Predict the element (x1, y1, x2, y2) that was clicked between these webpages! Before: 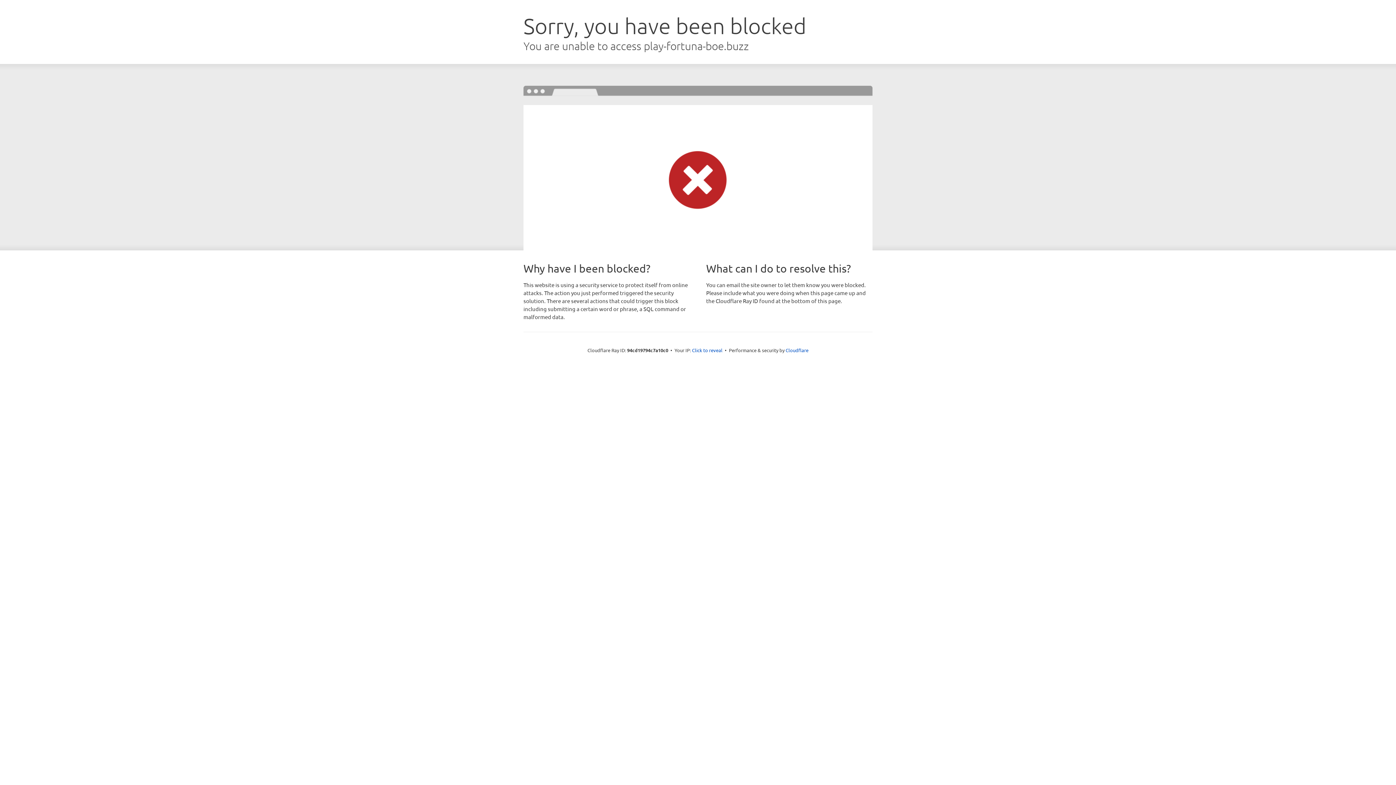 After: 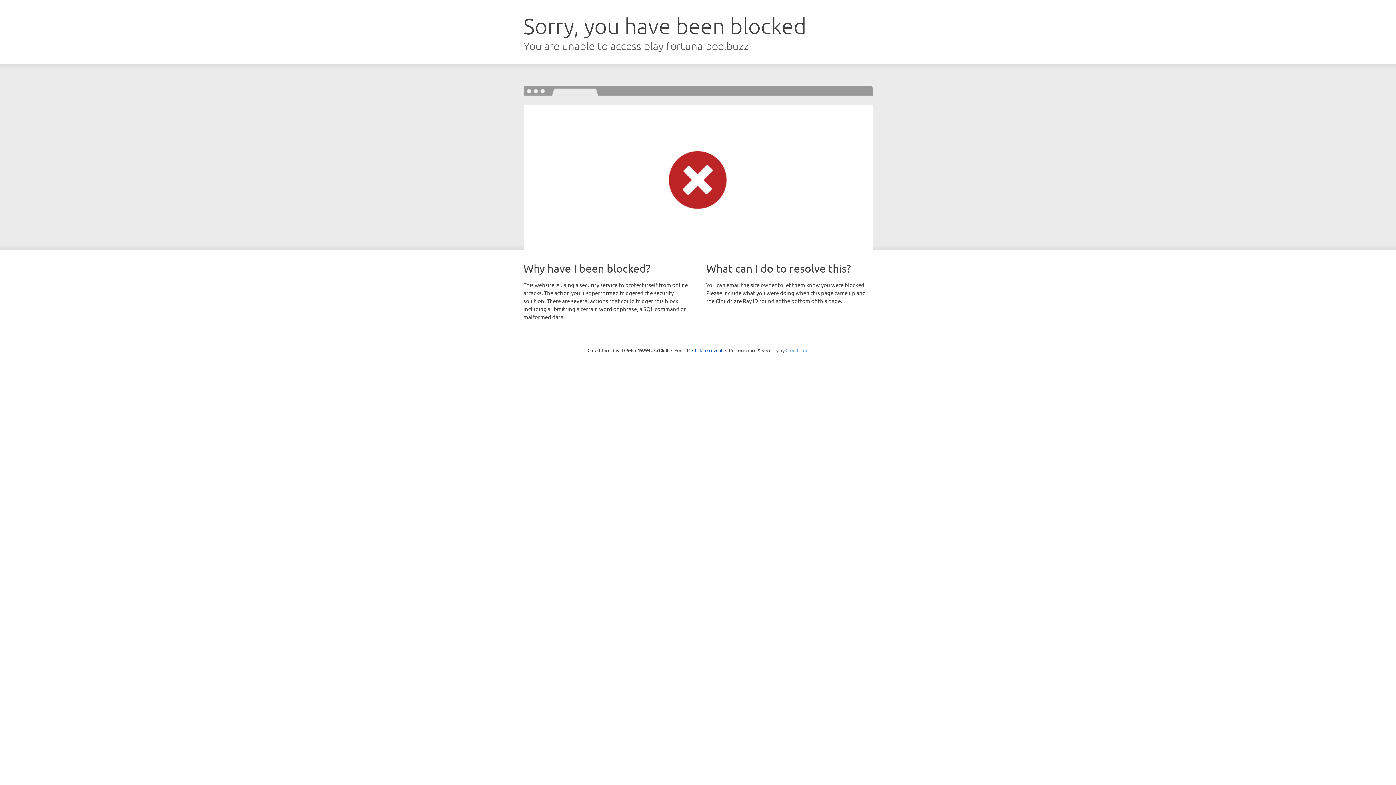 Action: label: Cloudflare bbox: (785, 347, 808, 353)